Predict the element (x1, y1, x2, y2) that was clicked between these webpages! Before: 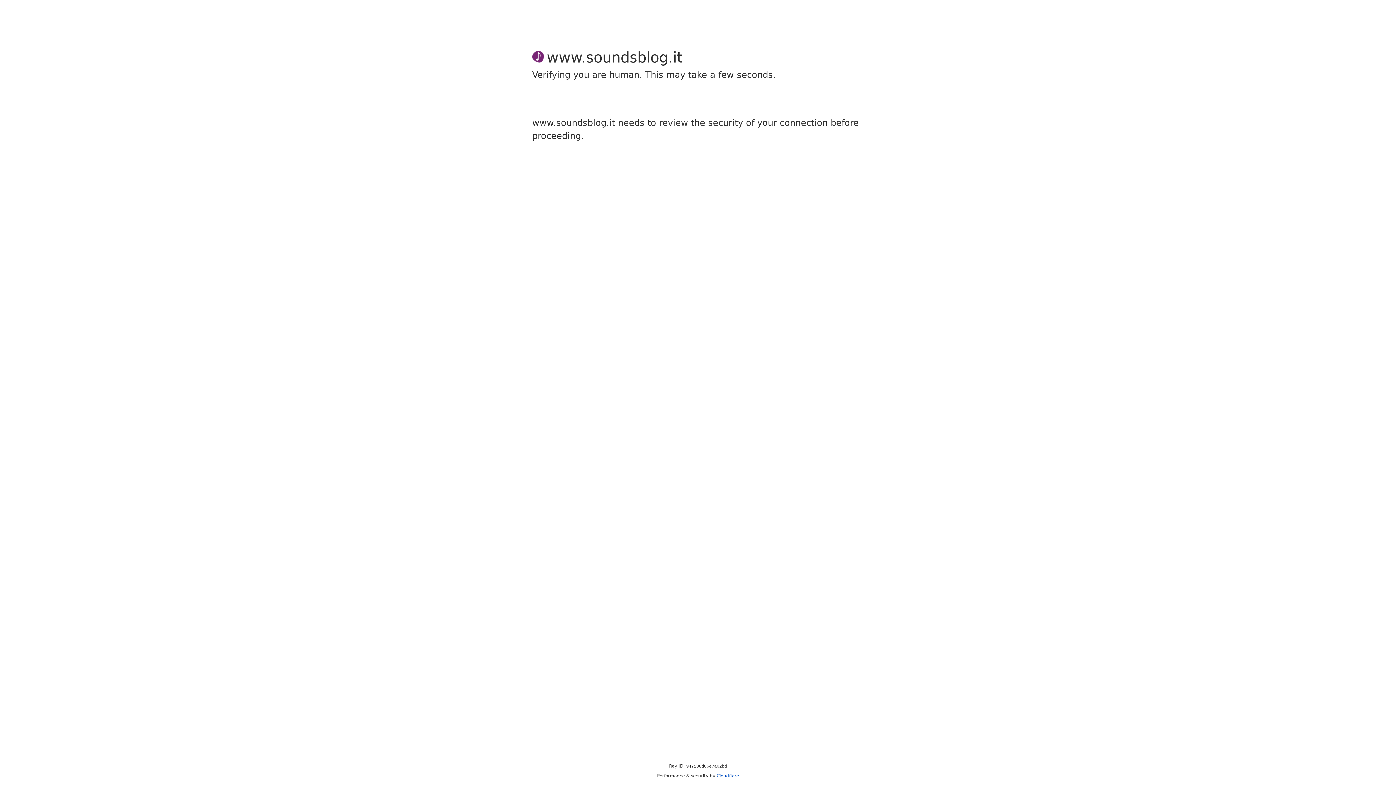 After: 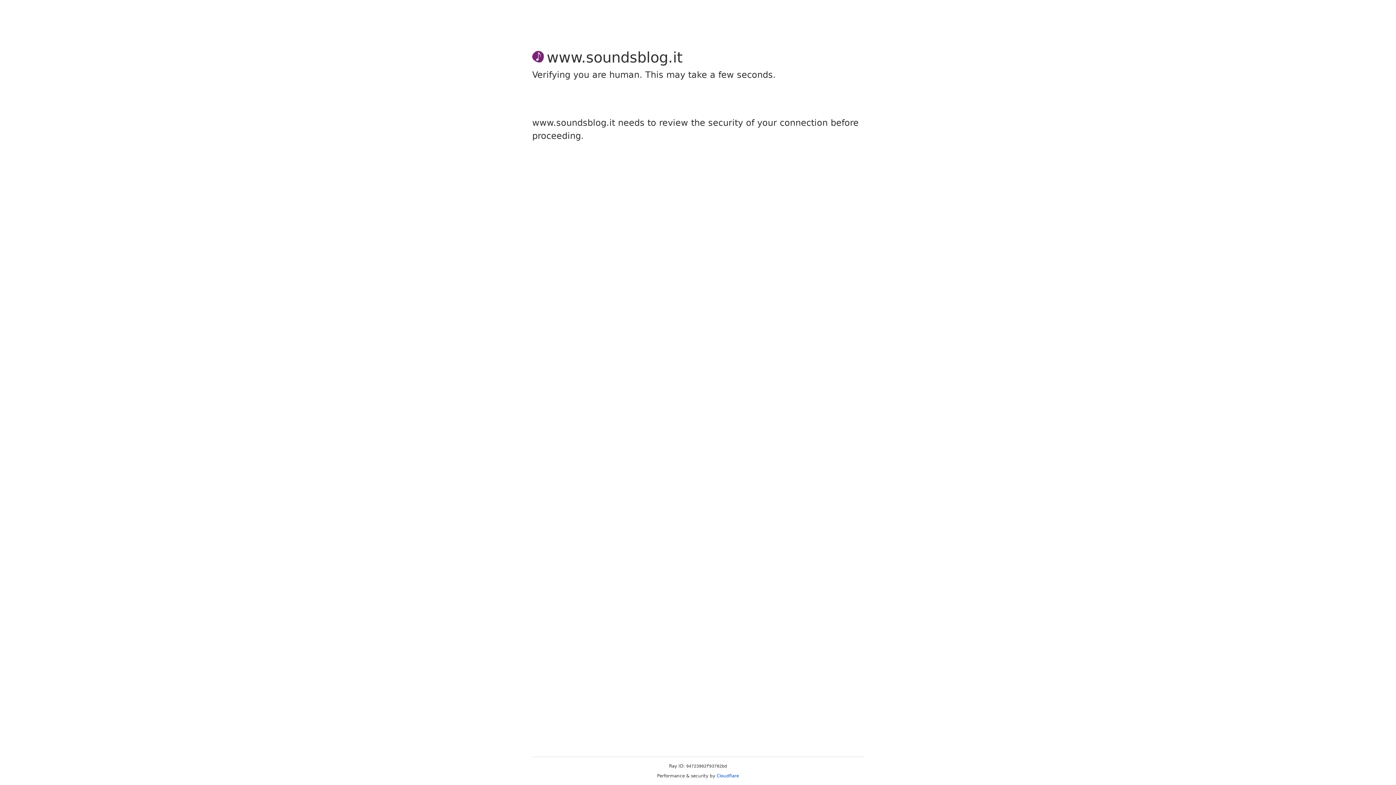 Action: label: Cloudflare bbox: (716, 773, 739, 778)